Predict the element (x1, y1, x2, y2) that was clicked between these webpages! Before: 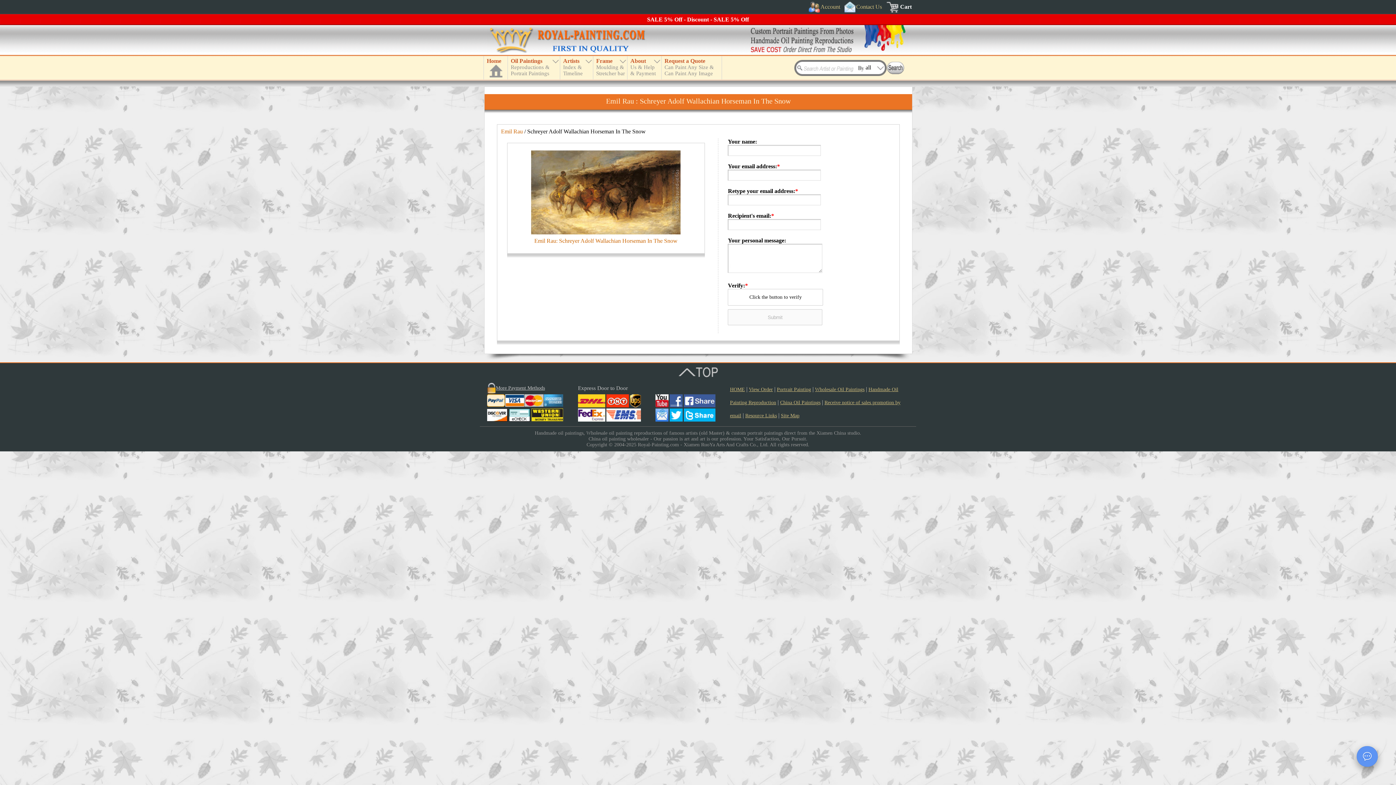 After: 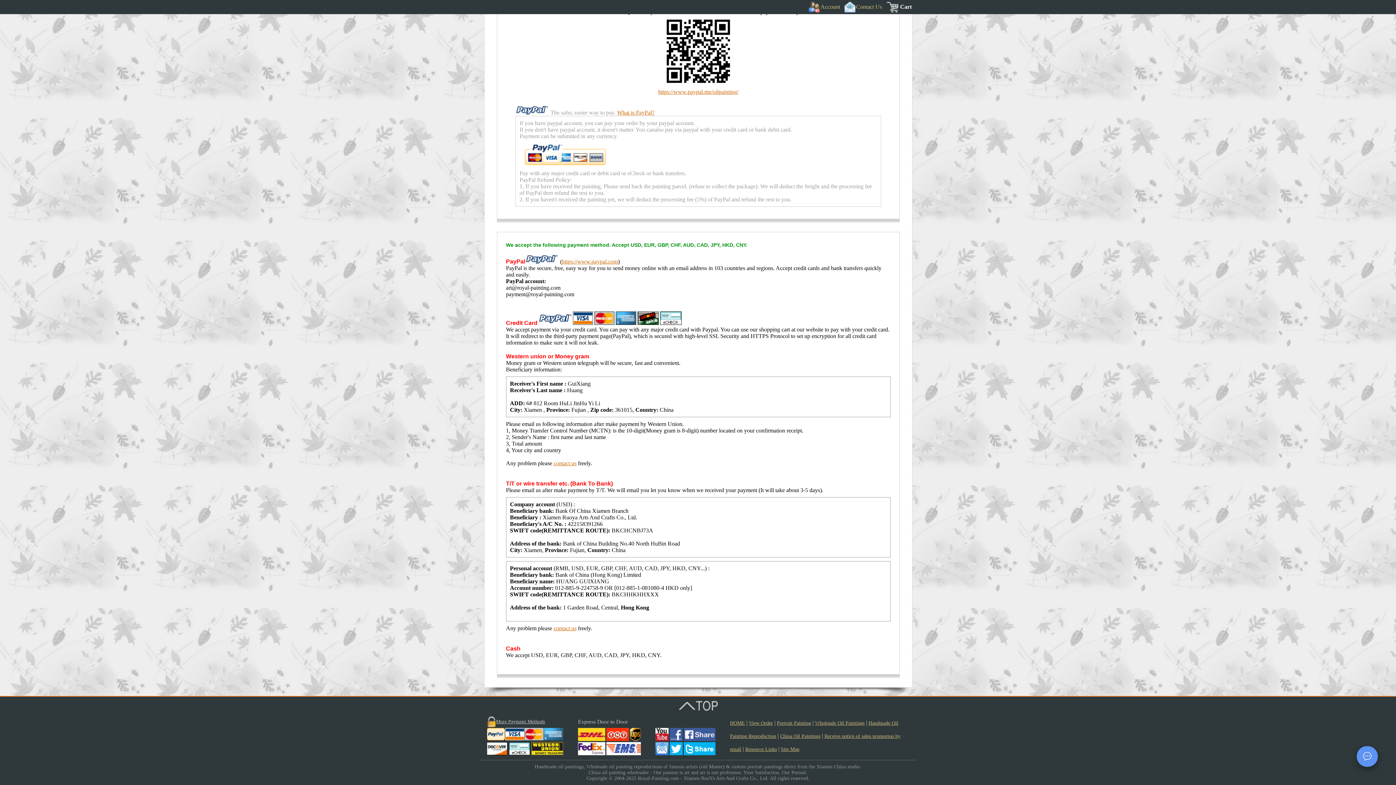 Action: bbox: (496, 385, 545, 390) label: More Payment Methods